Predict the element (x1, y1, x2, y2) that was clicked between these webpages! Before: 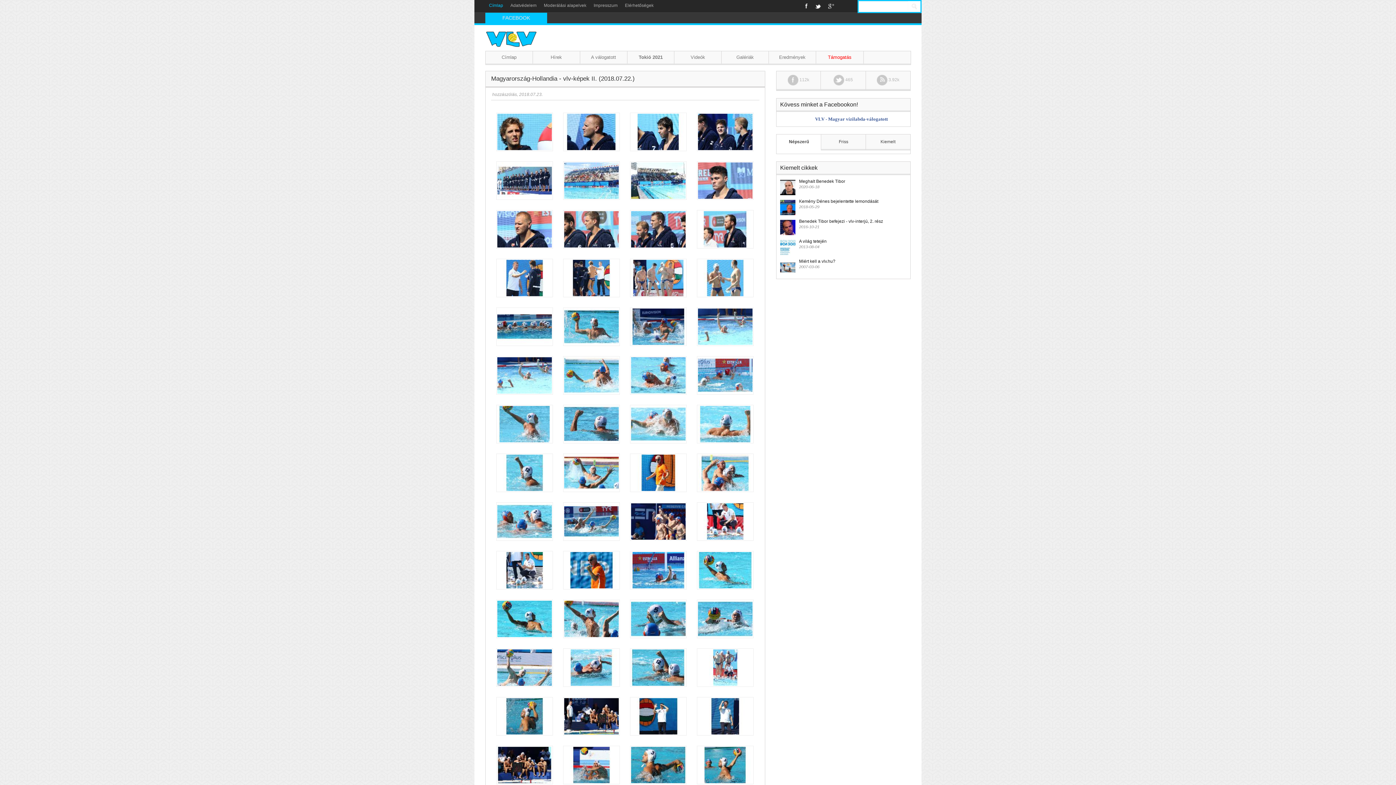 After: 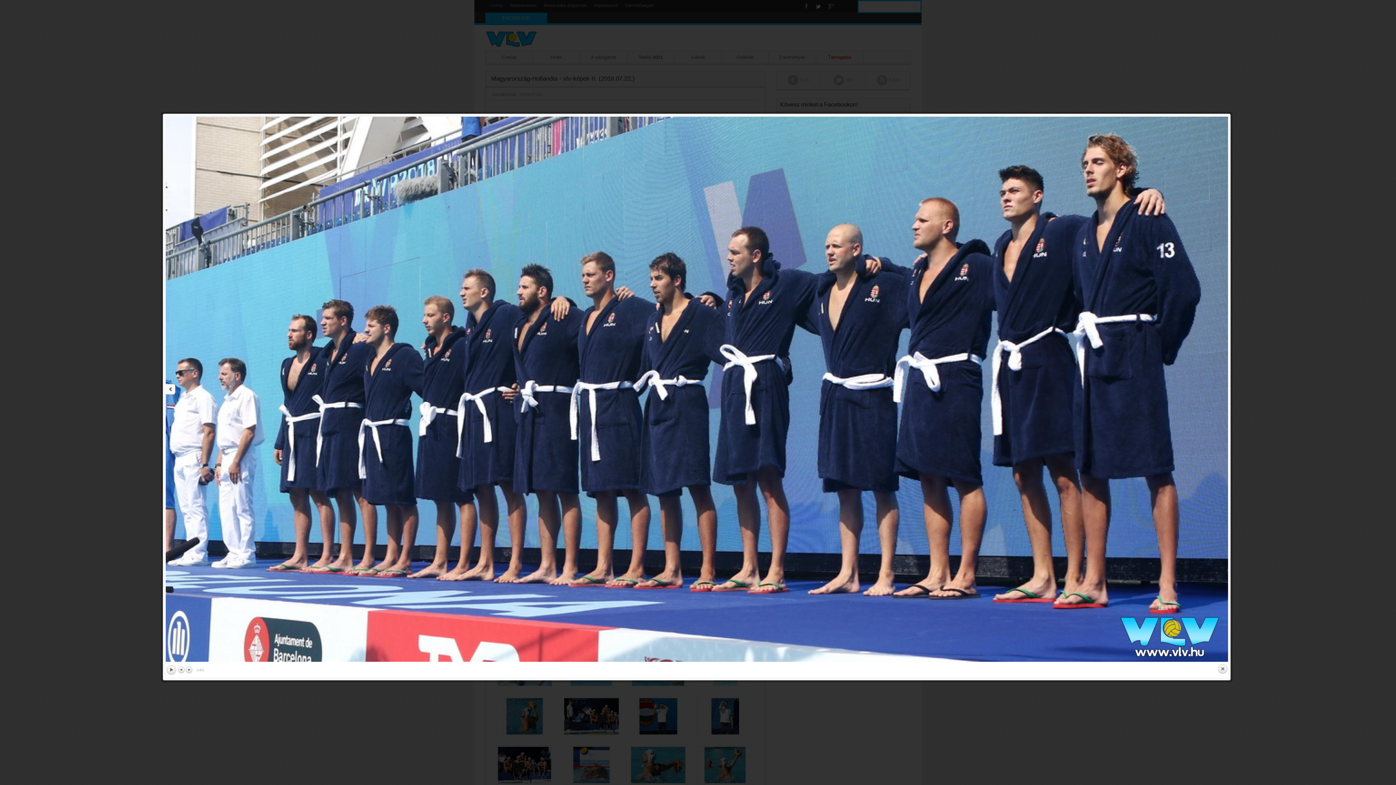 Action: bbox: (497, 177, 552, 182)